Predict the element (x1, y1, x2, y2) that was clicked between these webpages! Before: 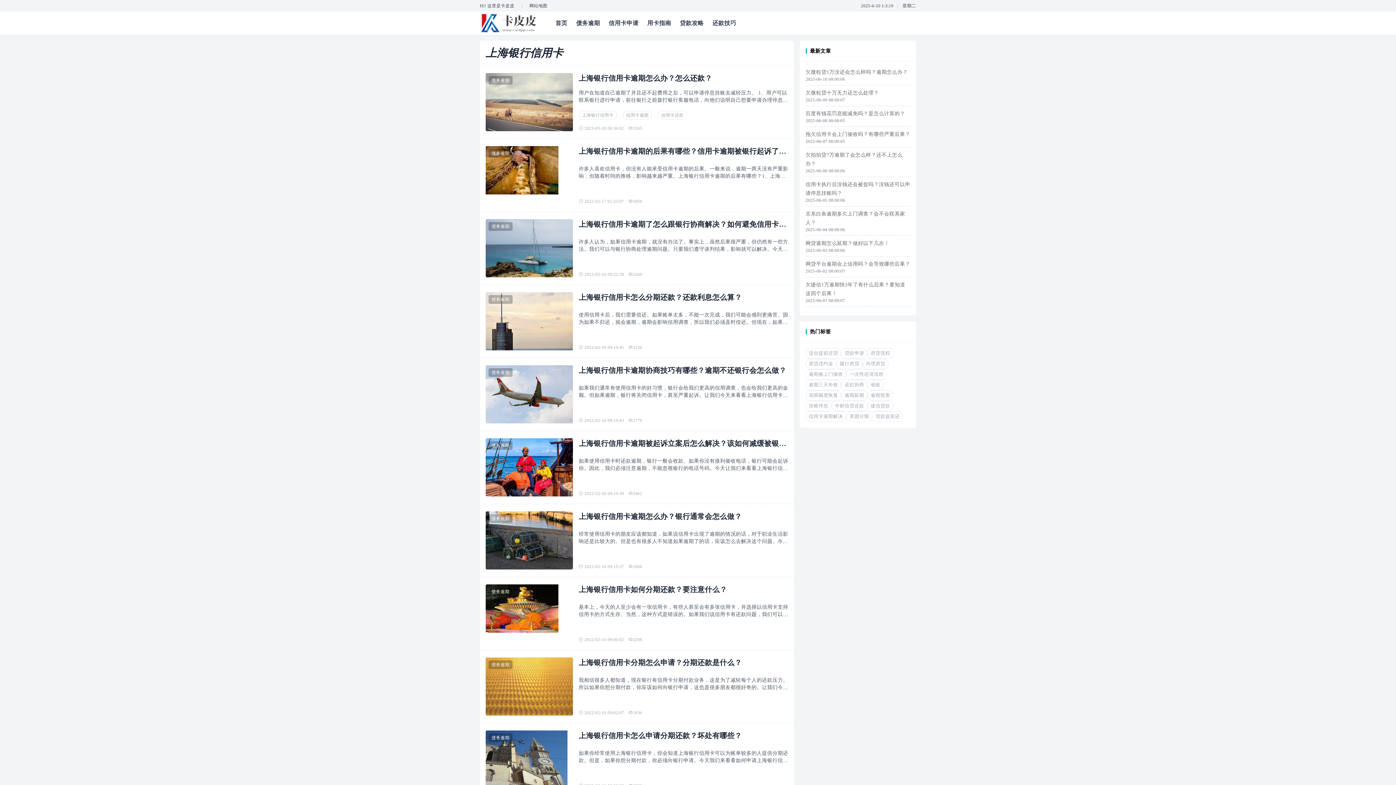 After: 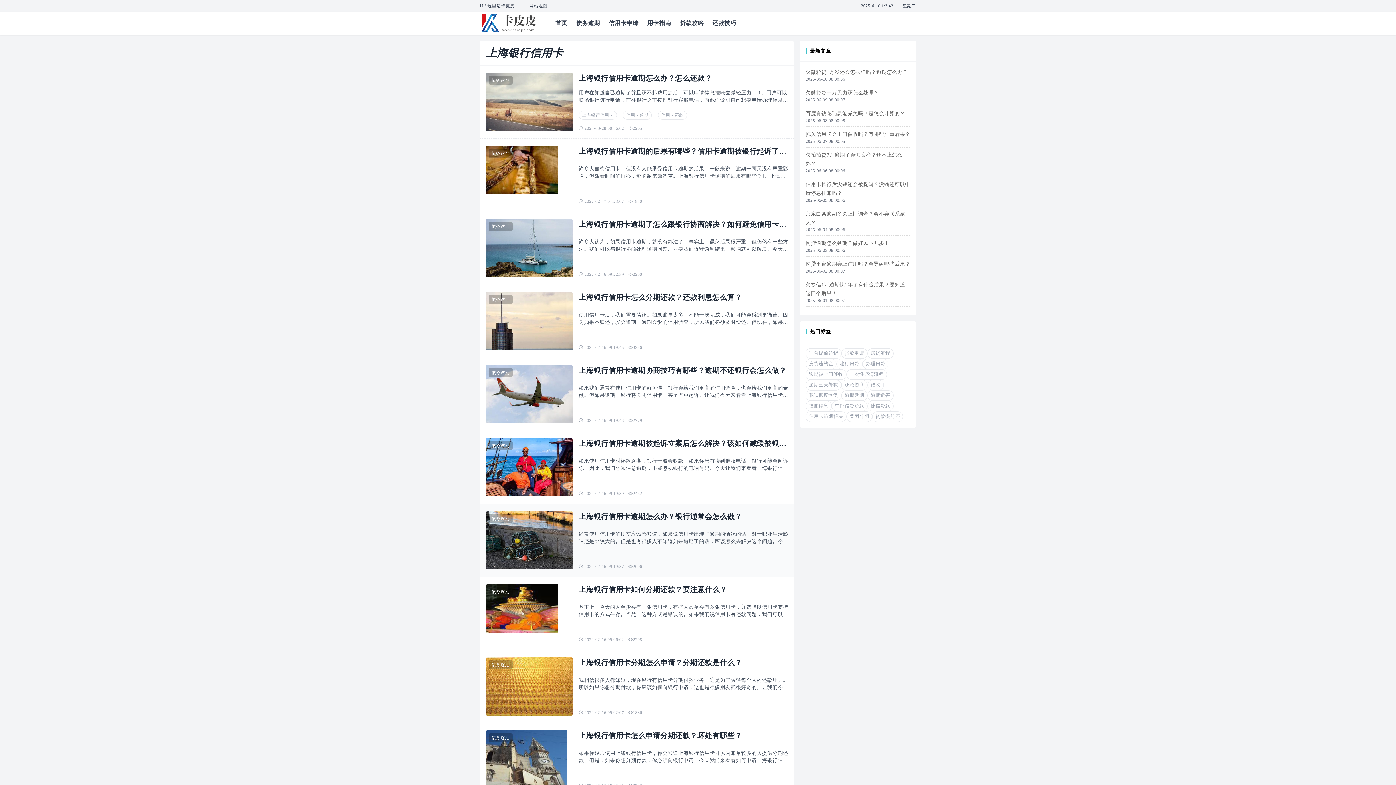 Action: bbox: (485, 511, 573, 569)